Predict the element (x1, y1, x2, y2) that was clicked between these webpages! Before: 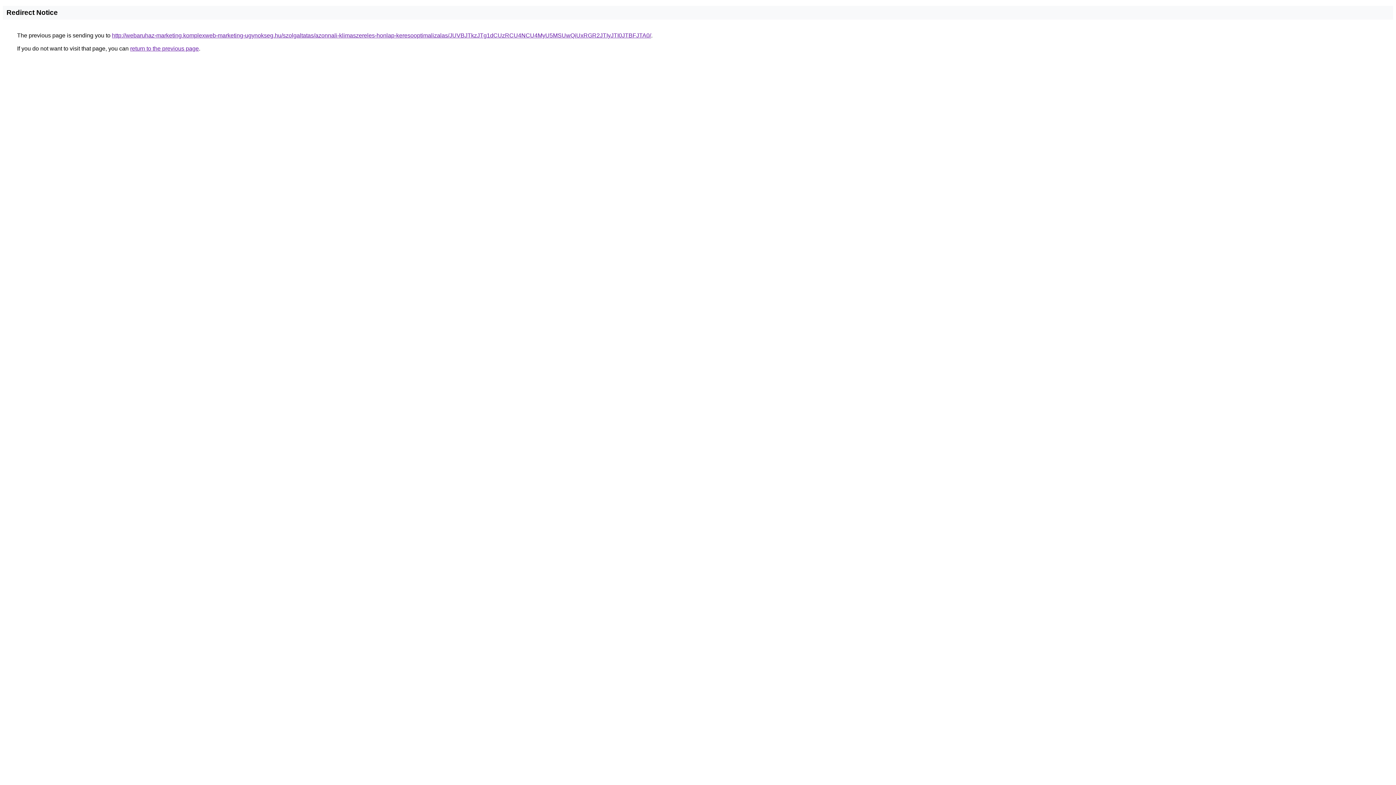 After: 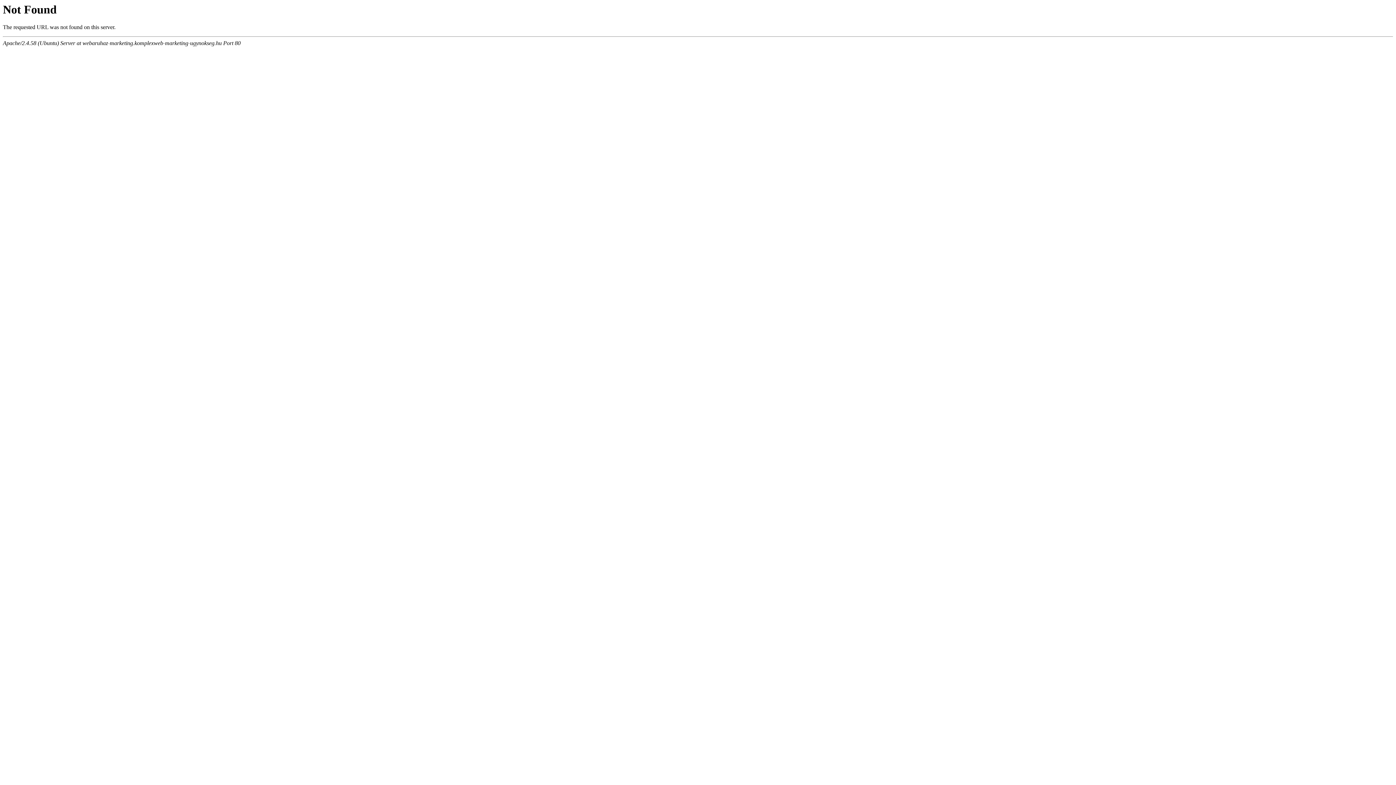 Action: label: http://webaruhaz-marketing.komplexweb-marketing-ugynokseg.hu/szolgaltatas/azonnali-klimaszereles-honlap-keresooptimalizalas/JUVBJTkzJTg1dCUzRCU4NCU4MyU5MSUwQiUxRGR2JTIyJTI0JTBFJTA0/ bbox: (112, 32, 651, 38)